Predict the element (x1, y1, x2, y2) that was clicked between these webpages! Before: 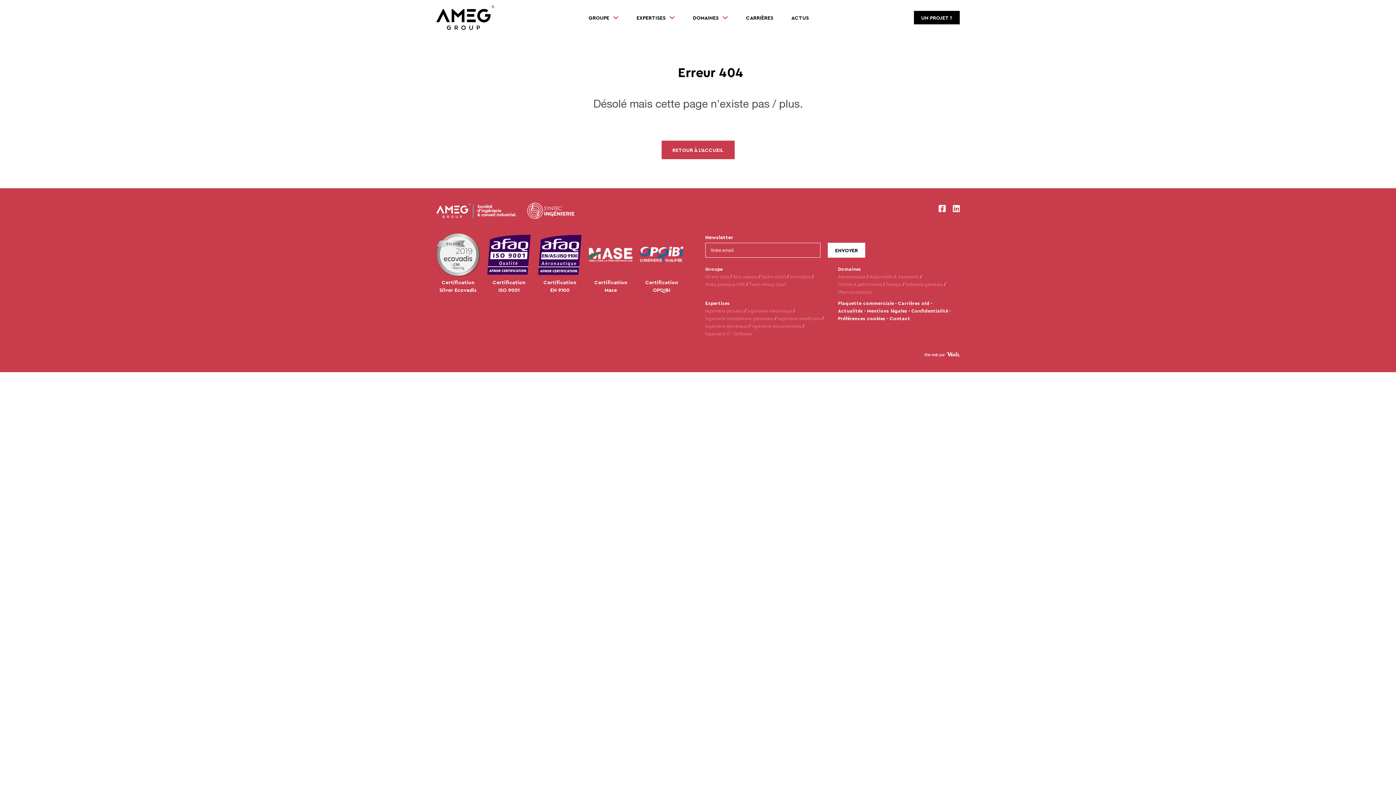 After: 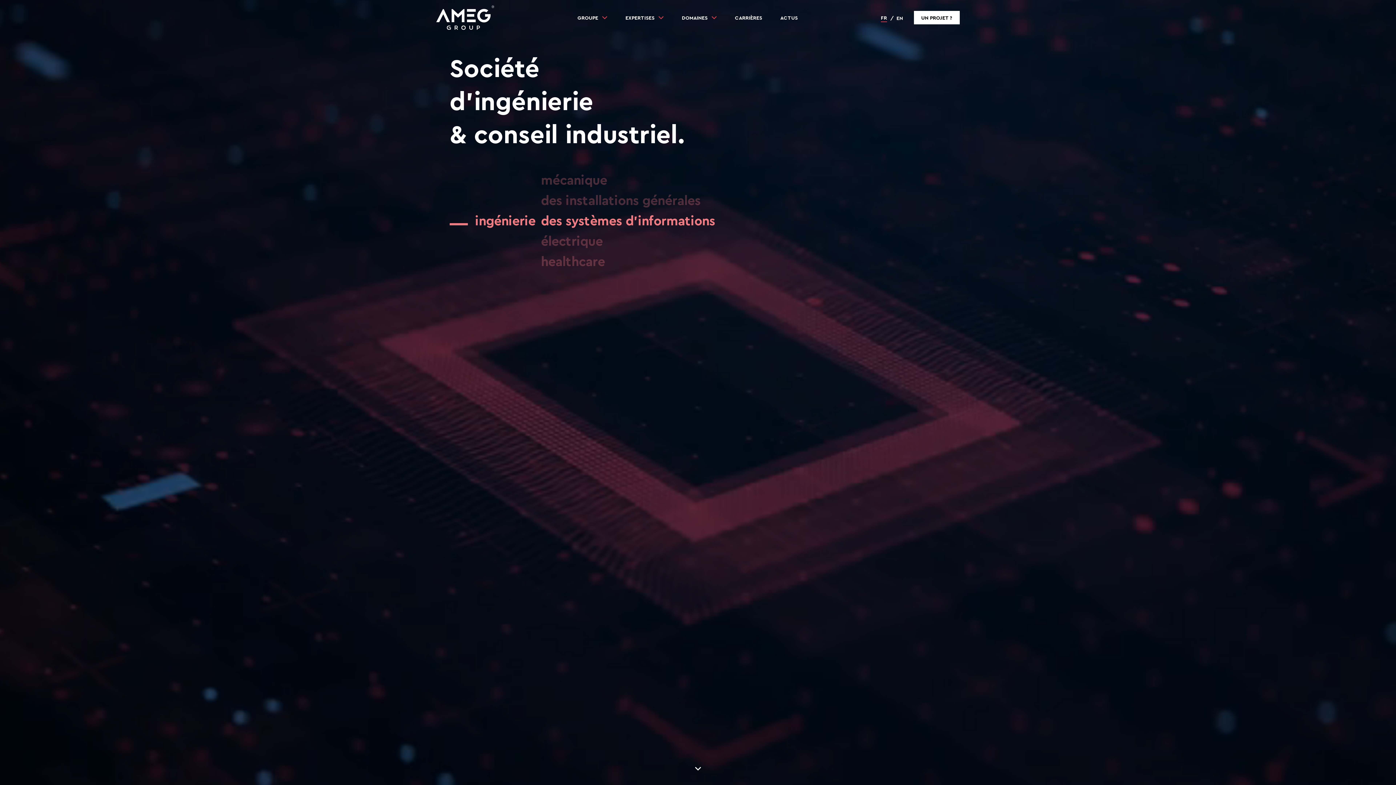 Action: bbox: (436, 203, 516, 218)